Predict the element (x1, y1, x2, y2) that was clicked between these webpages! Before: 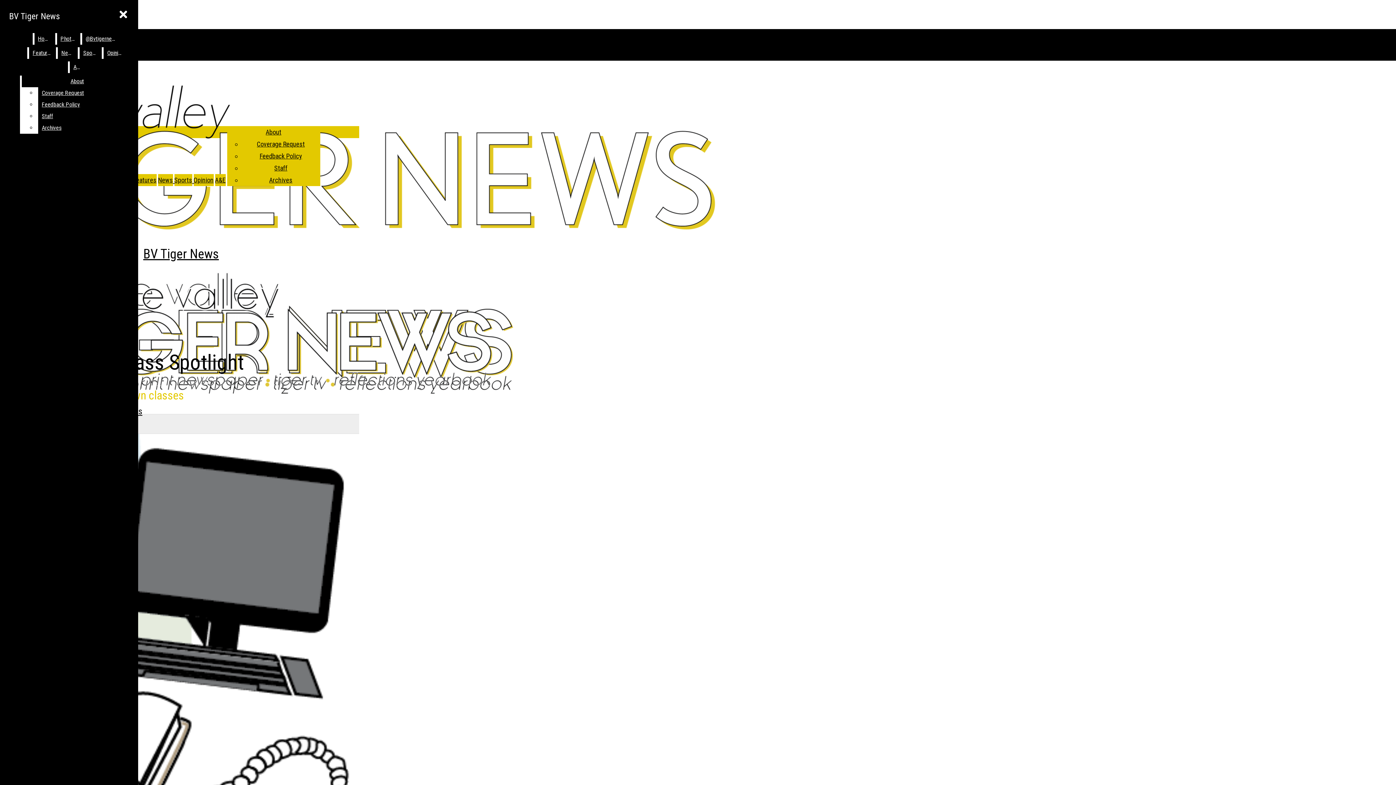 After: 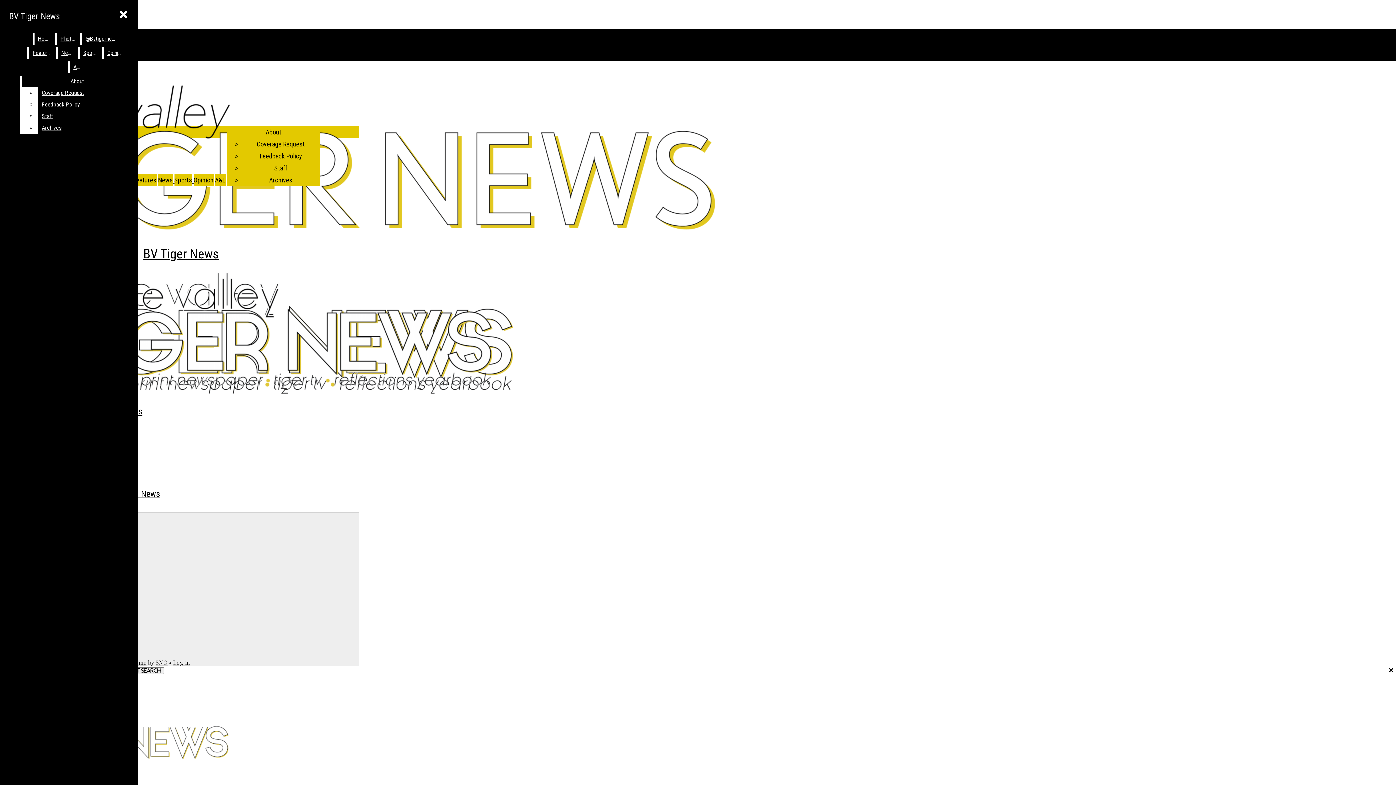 Action: bbox: (274, 164, 287, 172) label: Staff